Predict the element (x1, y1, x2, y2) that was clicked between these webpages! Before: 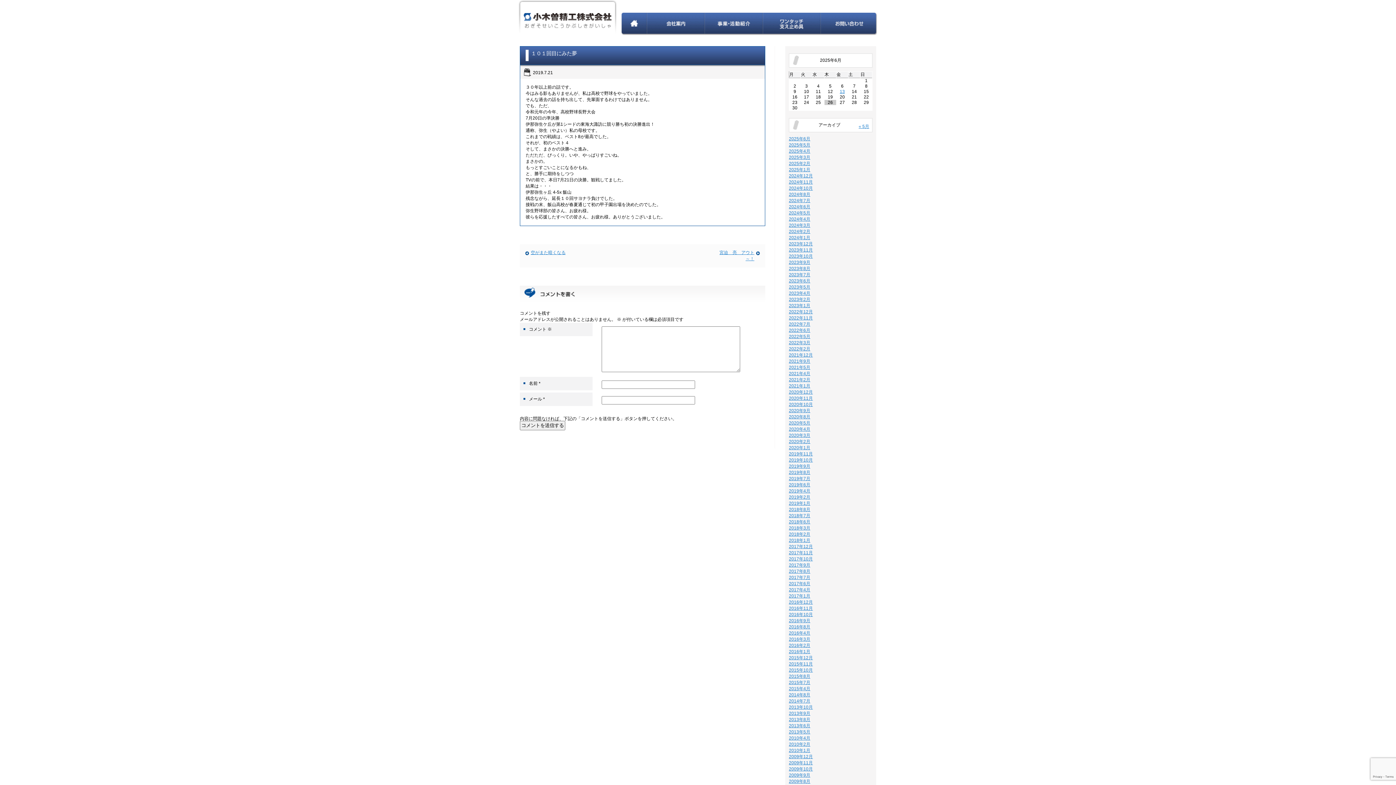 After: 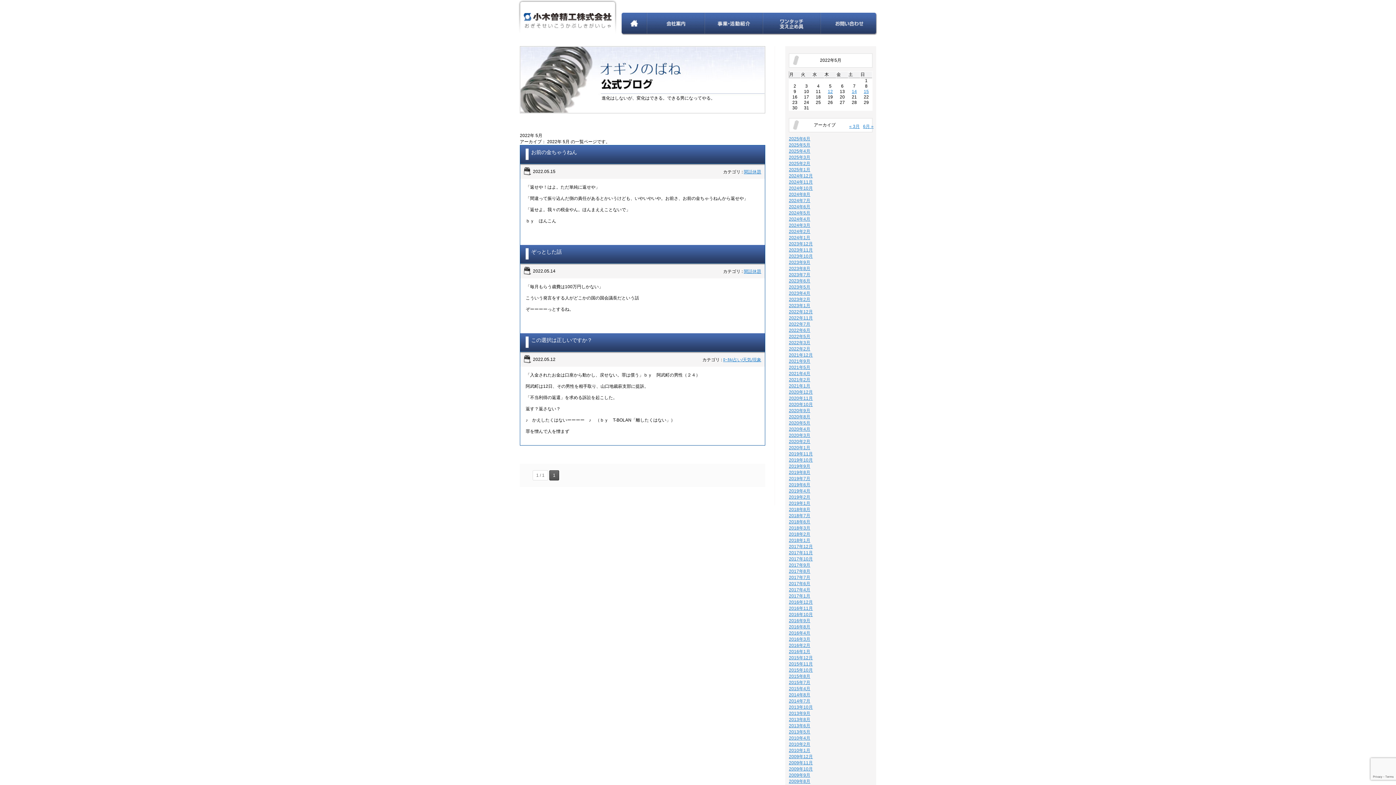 Action: bbox: (789, 334, 810, 339) label: 2022年5月